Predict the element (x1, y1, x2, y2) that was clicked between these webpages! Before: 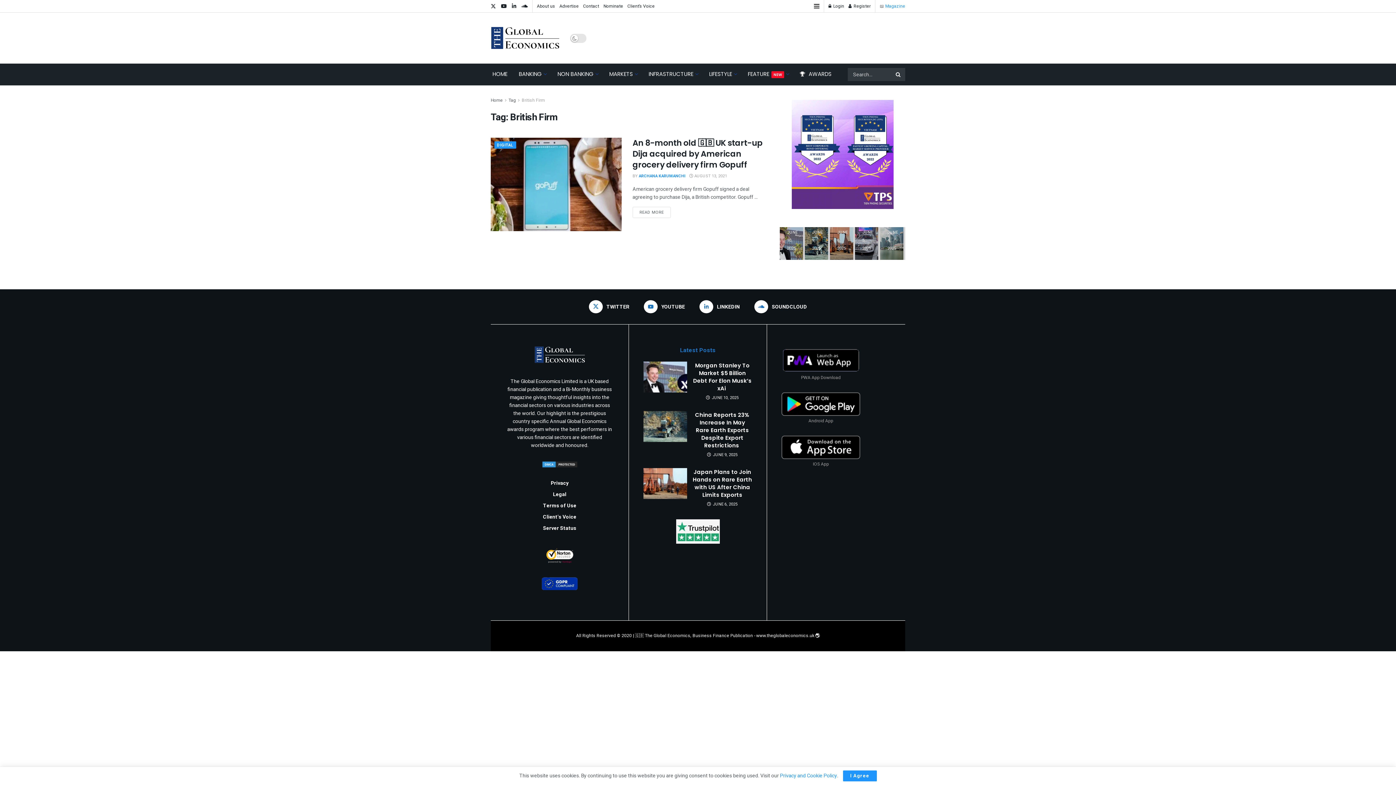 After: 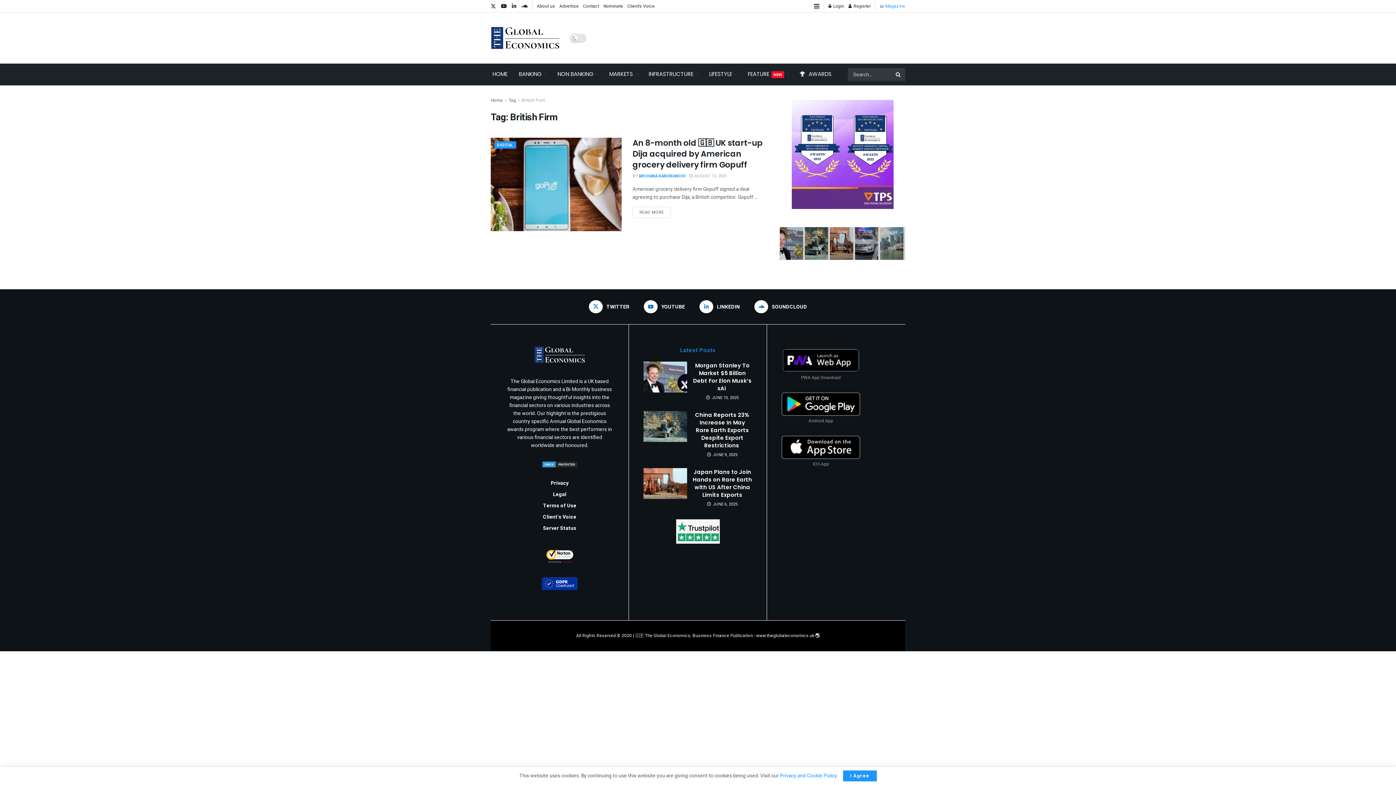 Action: bbox: (546, 554, 573, 562)